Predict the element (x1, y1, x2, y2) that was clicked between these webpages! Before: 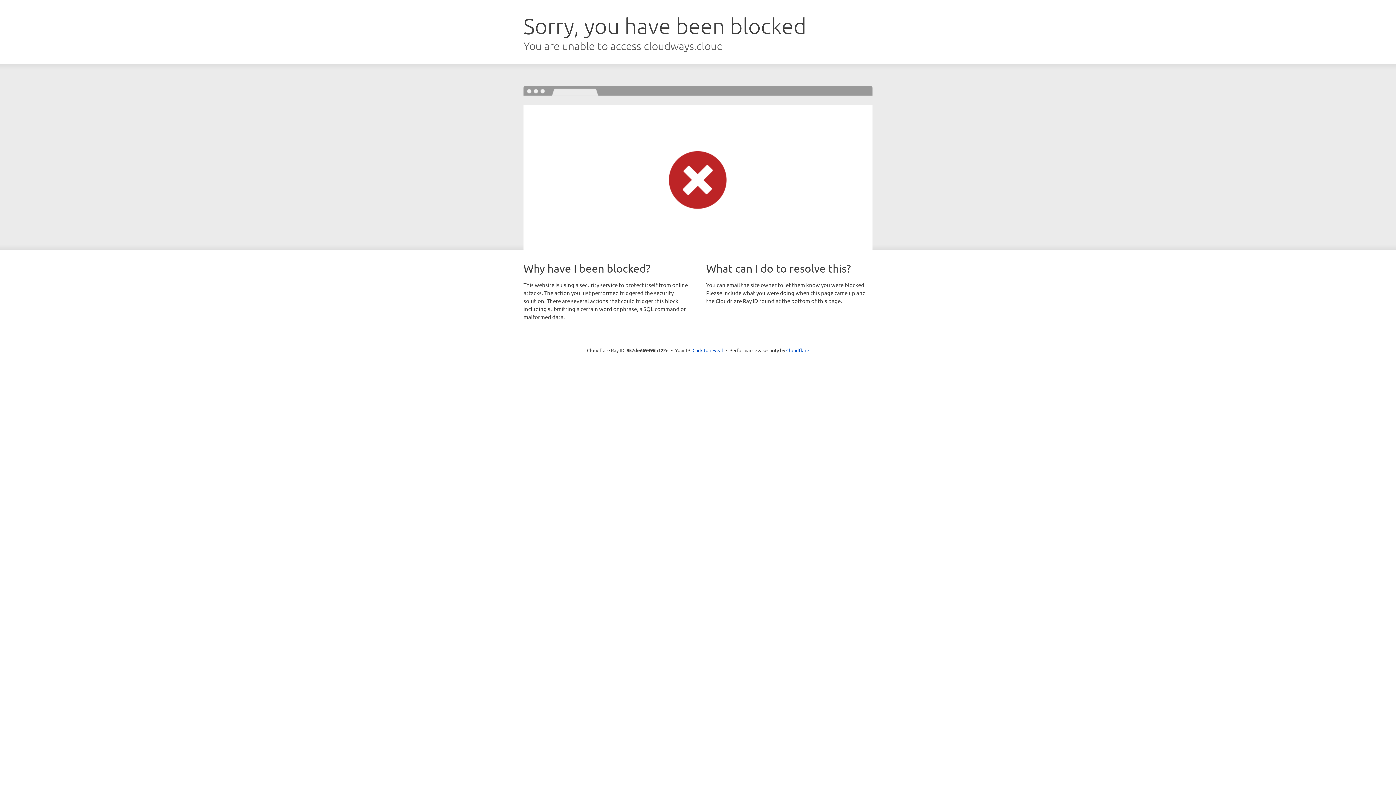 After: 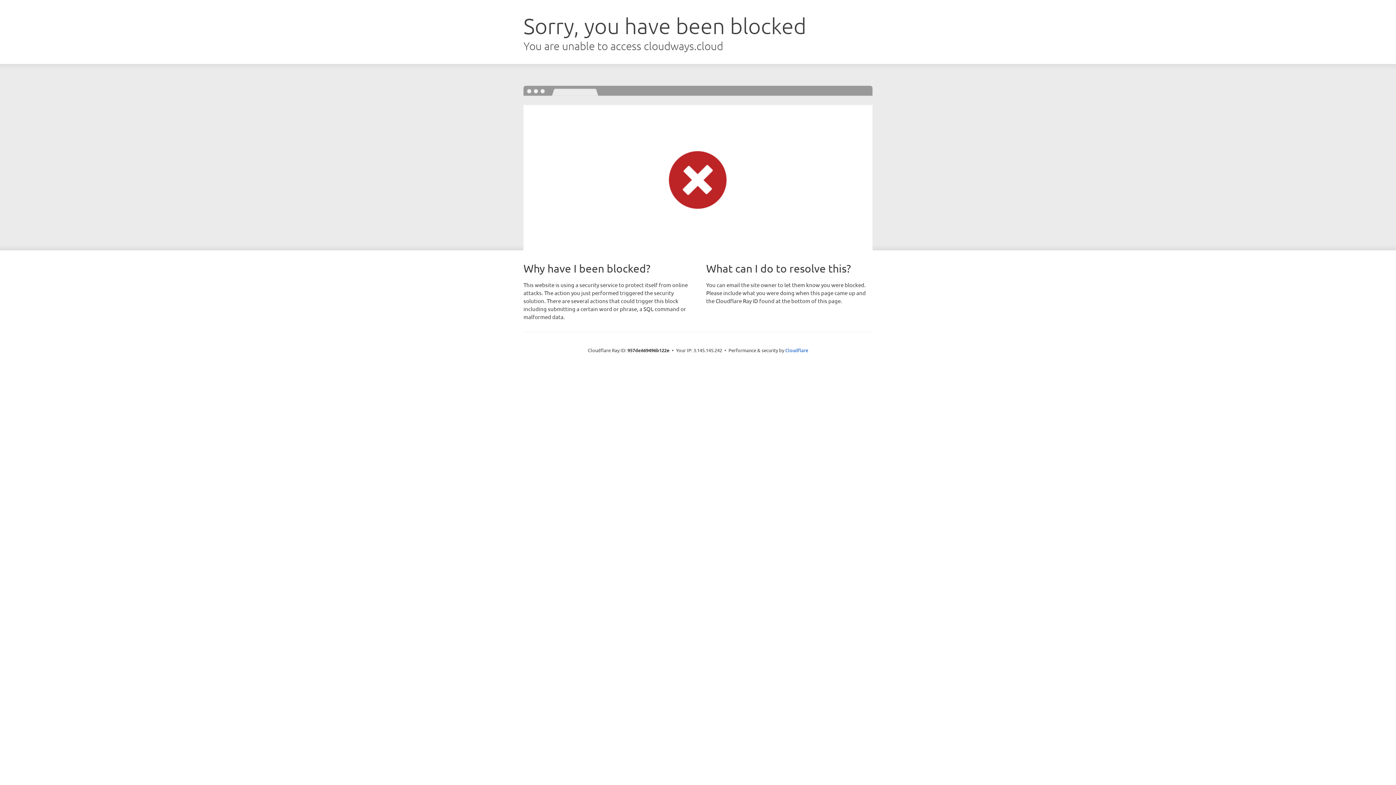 Action: bbox: (692, 346, 723, 353) label: Click to reveal